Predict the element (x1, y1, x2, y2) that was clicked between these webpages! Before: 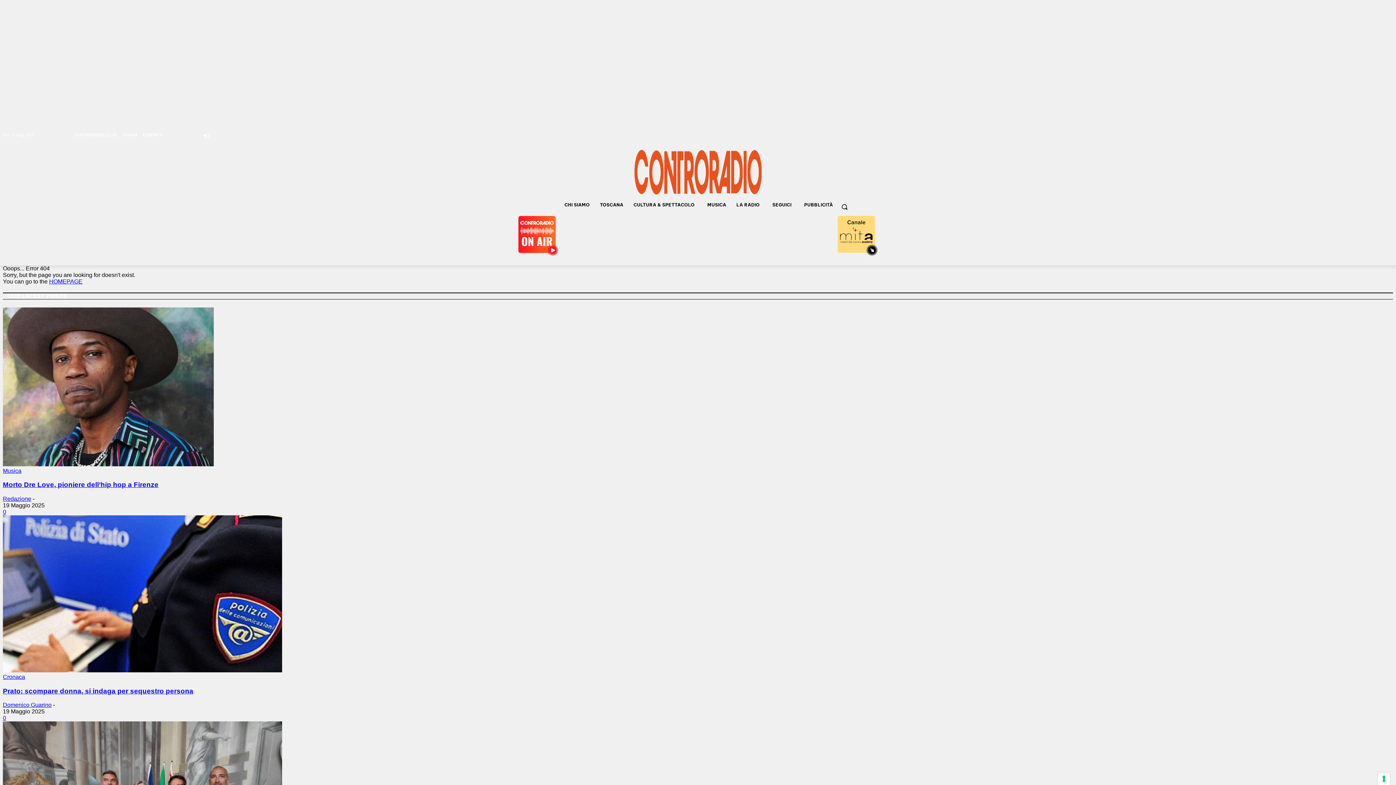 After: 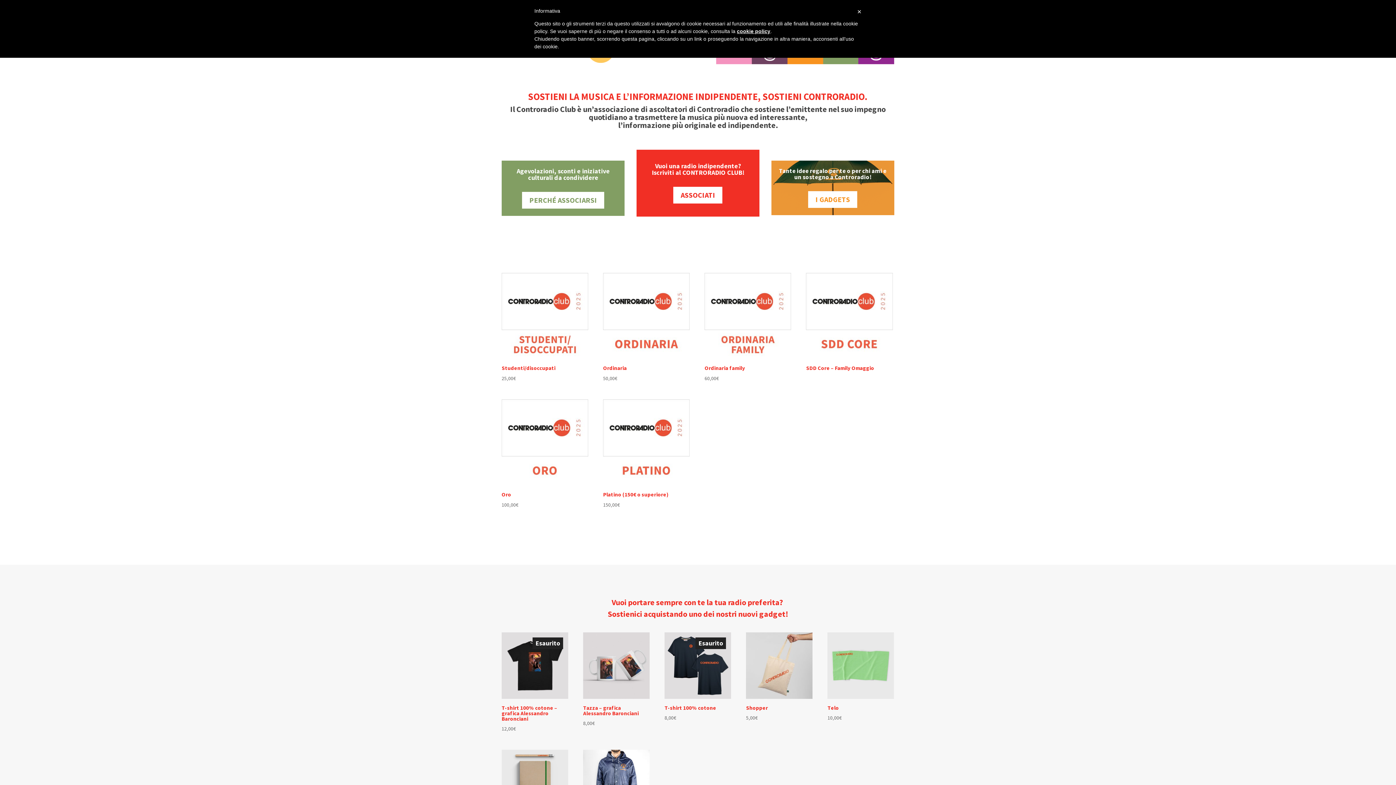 Action: bbox: (73, 129, 117, 140) label: CONTRORADIO CLUB